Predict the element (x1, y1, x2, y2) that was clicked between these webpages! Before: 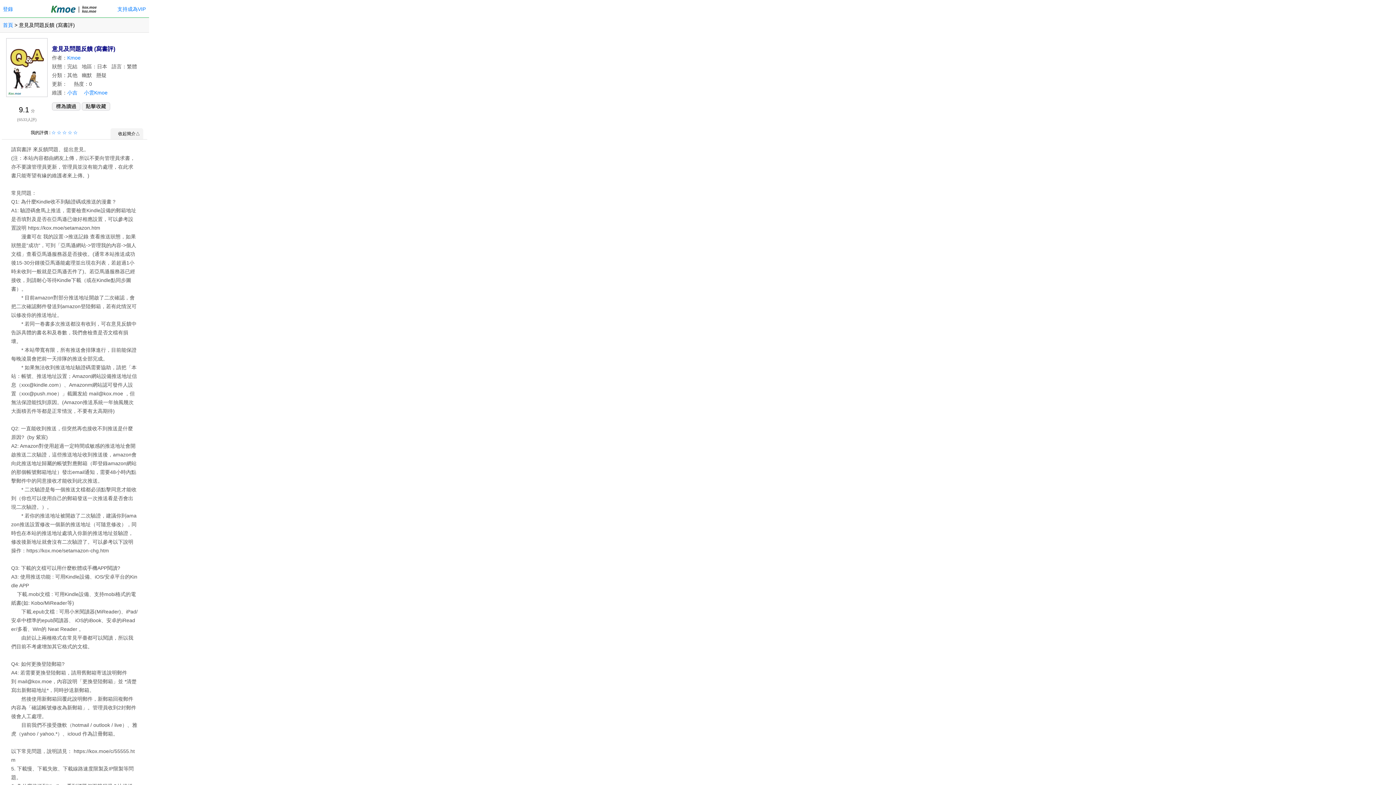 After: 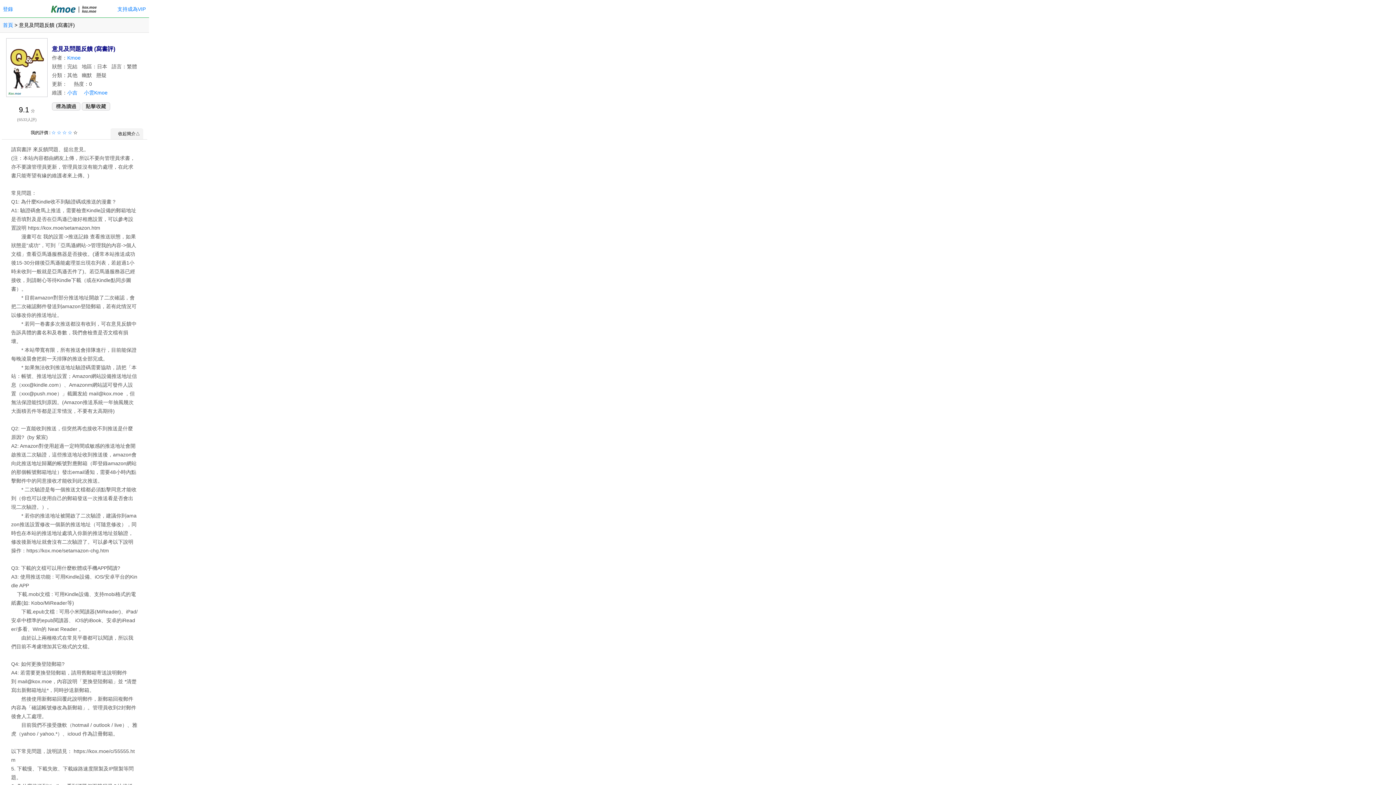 Action: bbox: (73, 130, 77, 135) label: ☆